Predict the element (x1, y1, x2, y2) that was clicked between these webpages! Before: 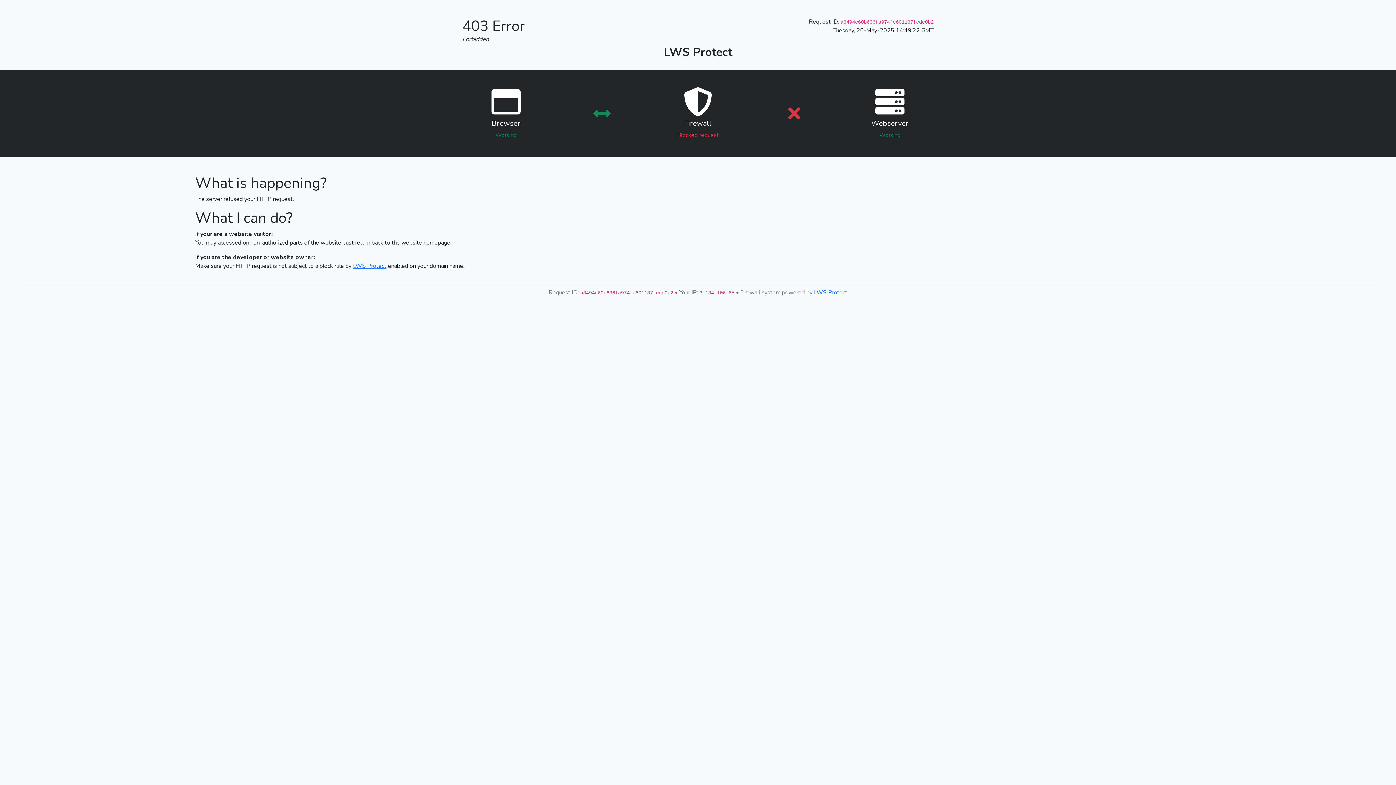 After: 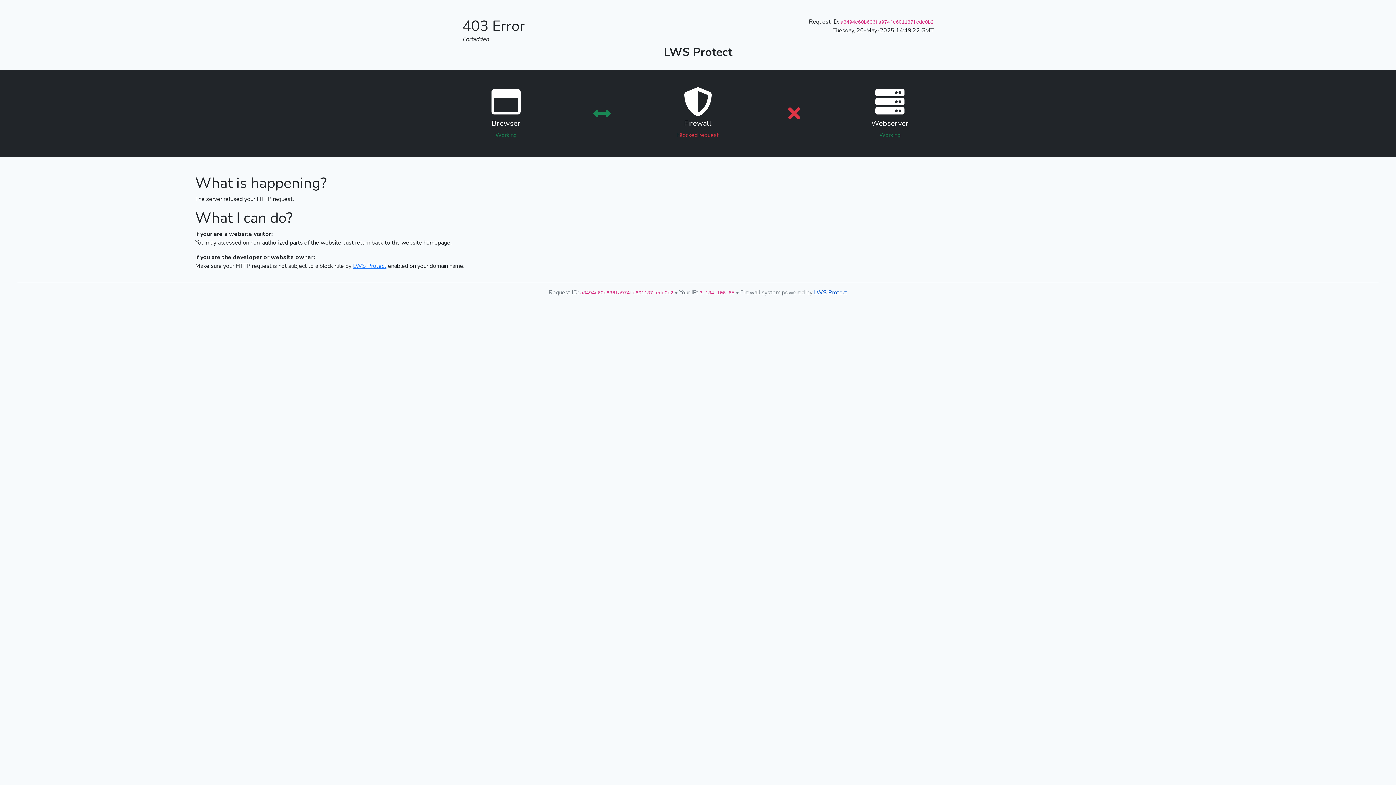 Action: label: LWS Protect bbox: (814, 288, 847, 296)